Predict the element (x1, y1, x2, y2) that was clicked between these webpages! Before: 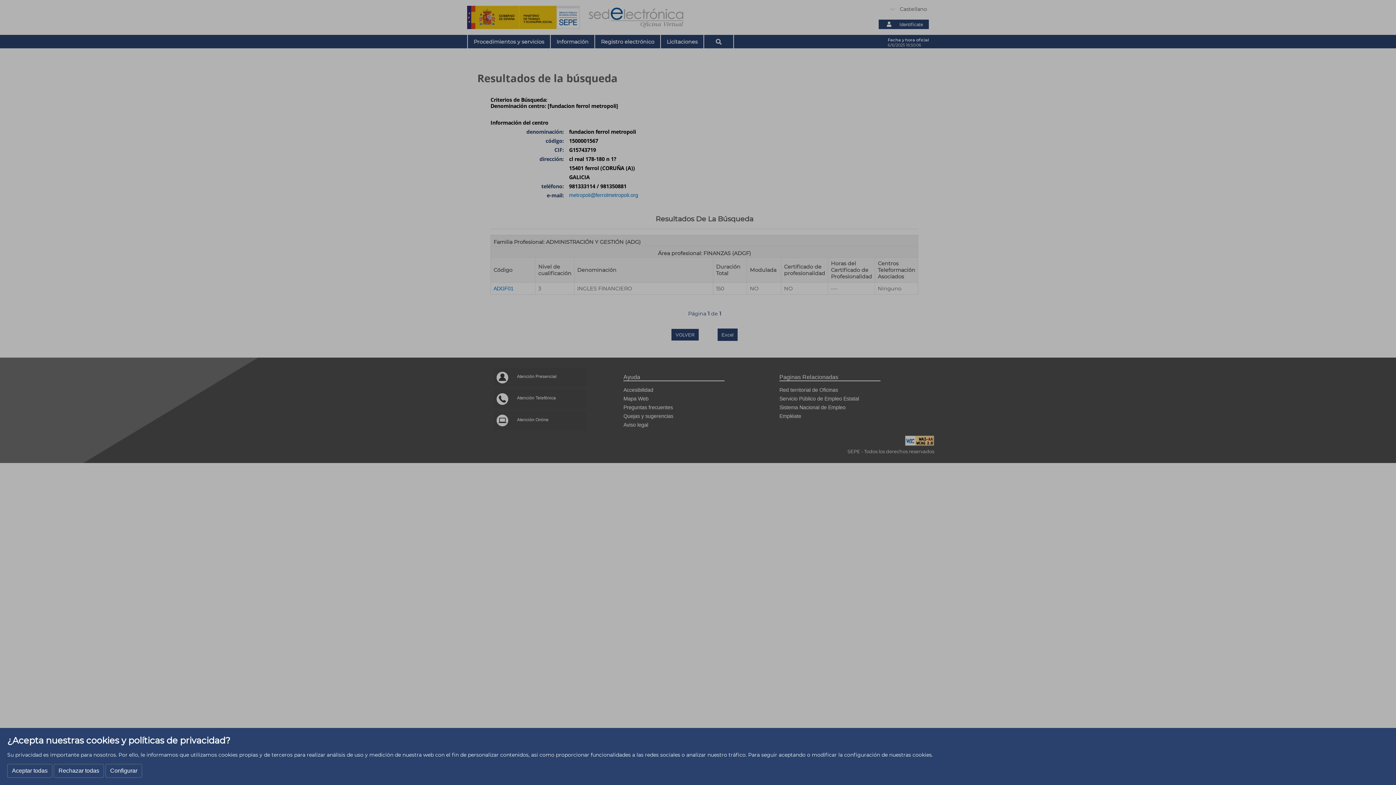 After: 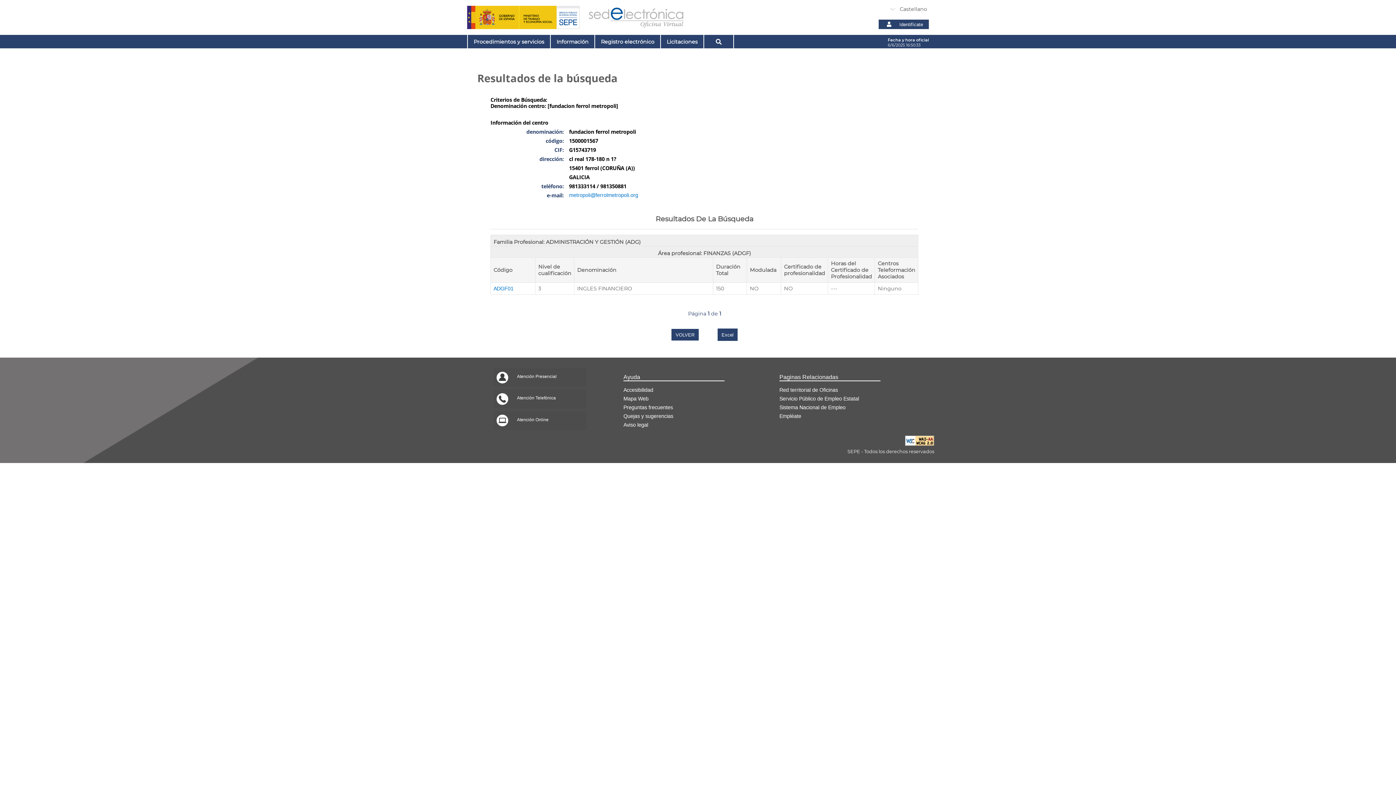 Action: bbox: (7, 764, 52, 778) label: Aceptar todas